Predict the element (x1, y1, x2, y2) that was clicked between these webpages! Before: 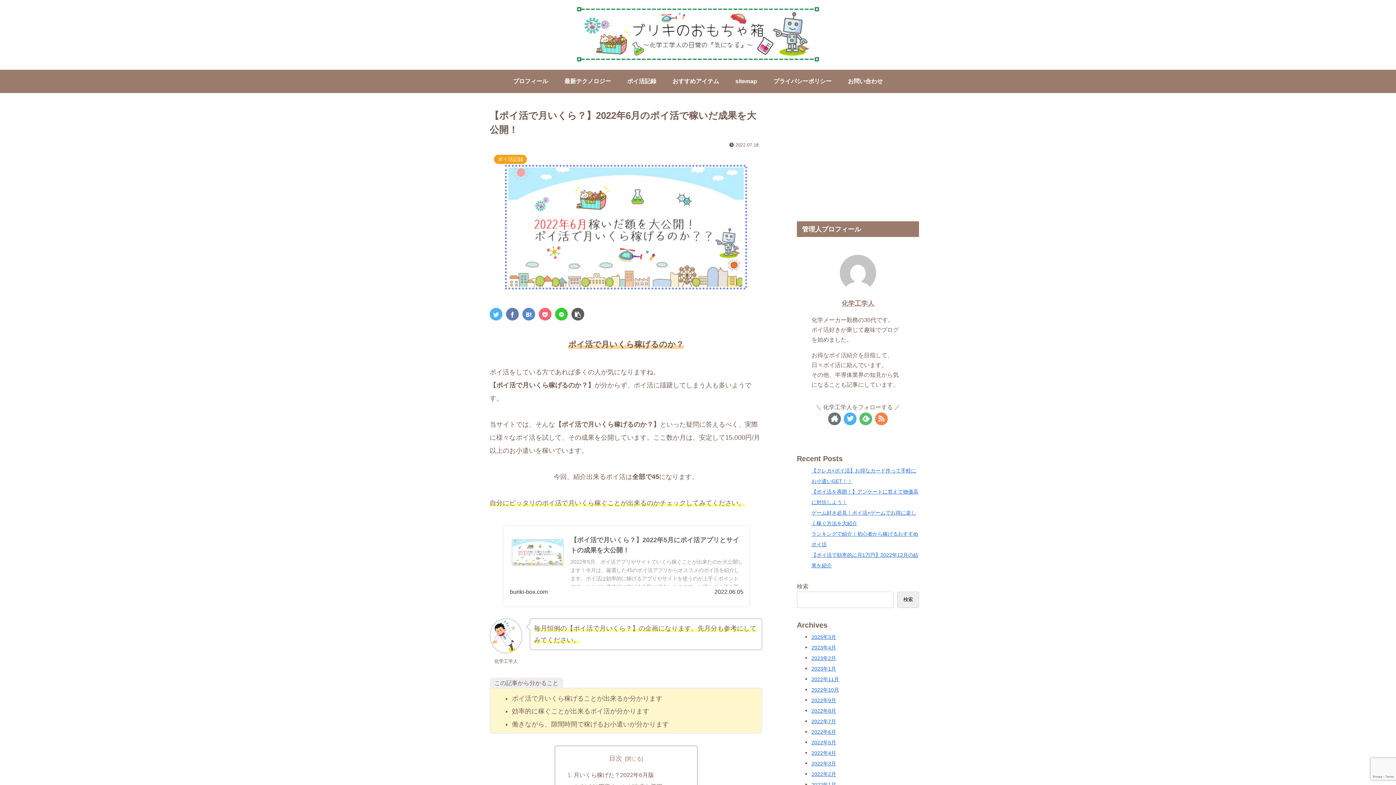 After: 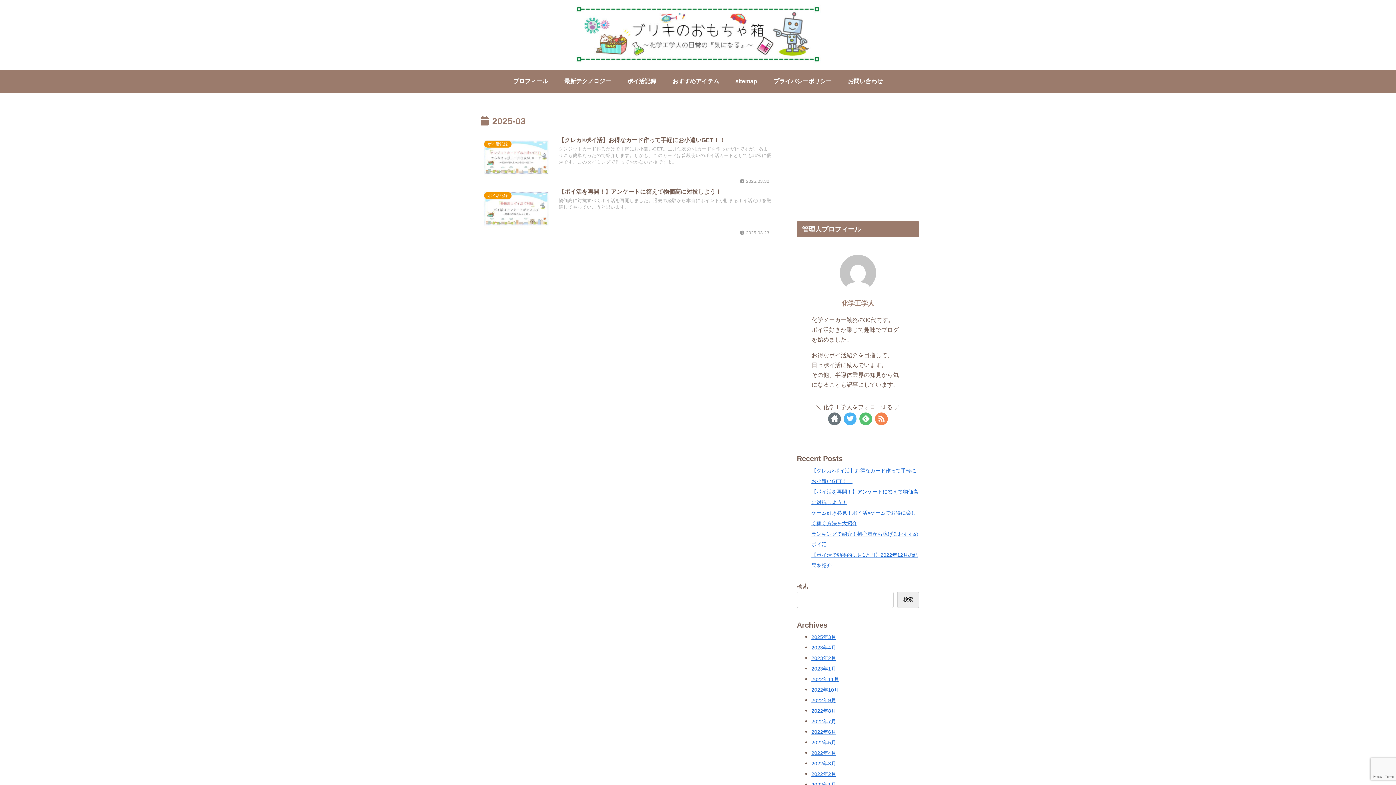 Action: label: 2025年3月 bbox: (811, 634, 836, 640)